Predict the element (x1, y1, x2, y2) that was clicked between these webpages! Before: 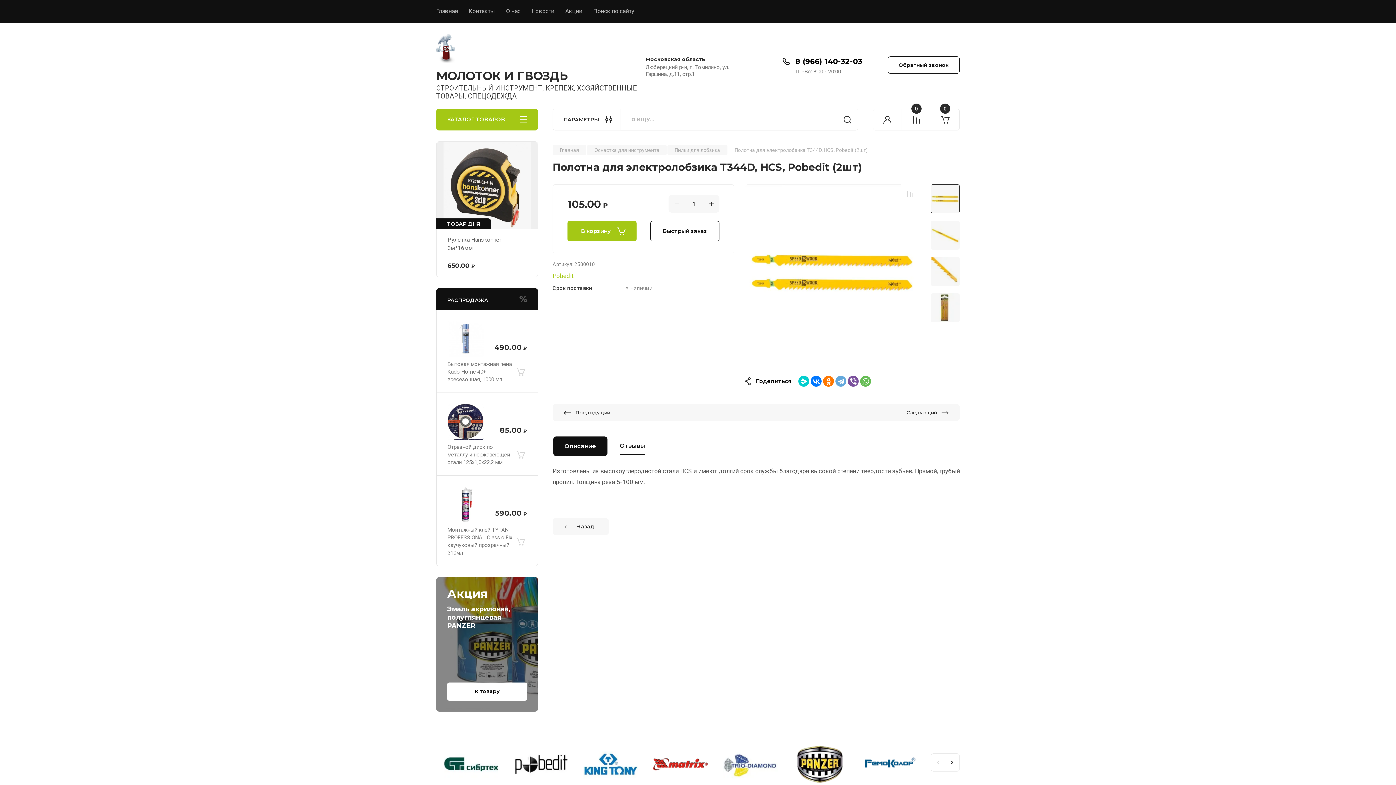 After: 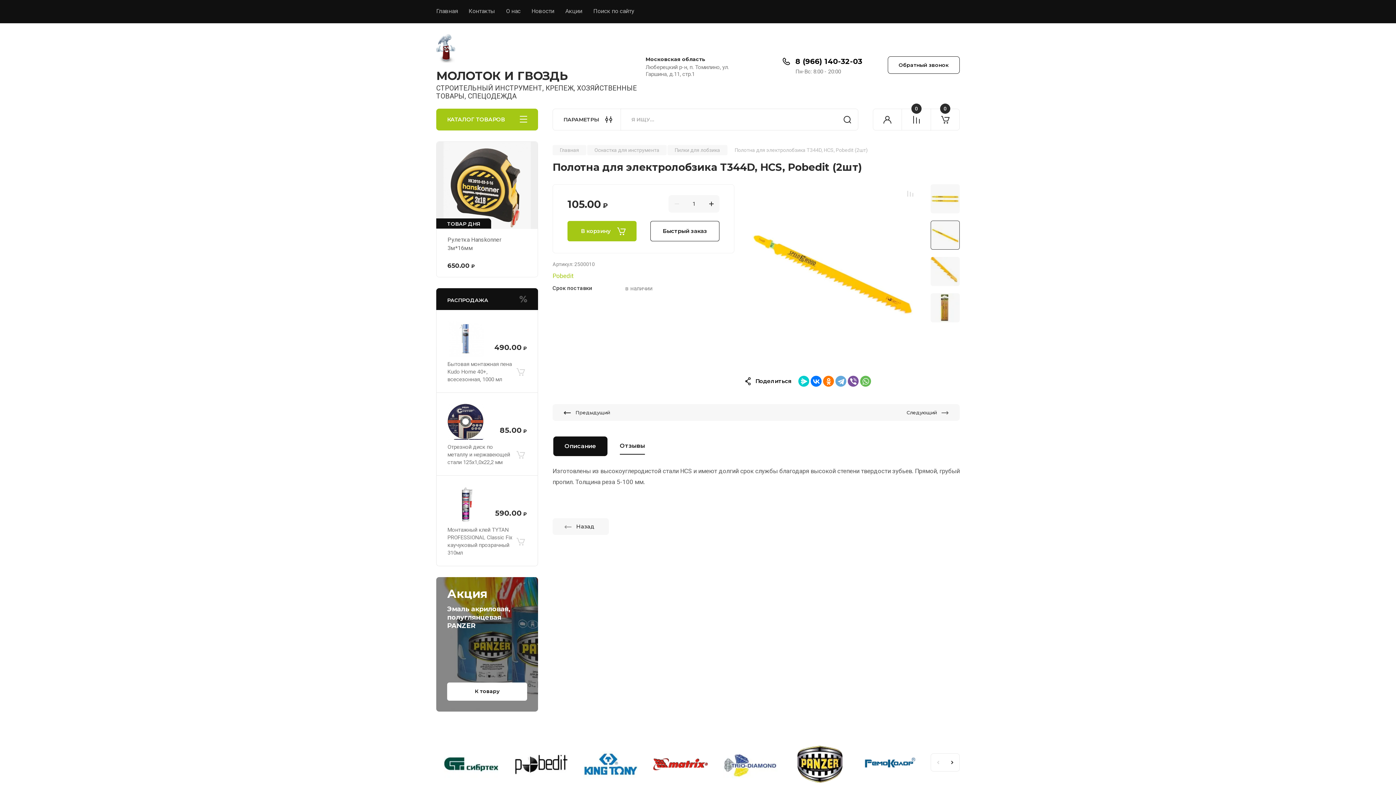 Action: bbox: (930, 220, 960, 249)